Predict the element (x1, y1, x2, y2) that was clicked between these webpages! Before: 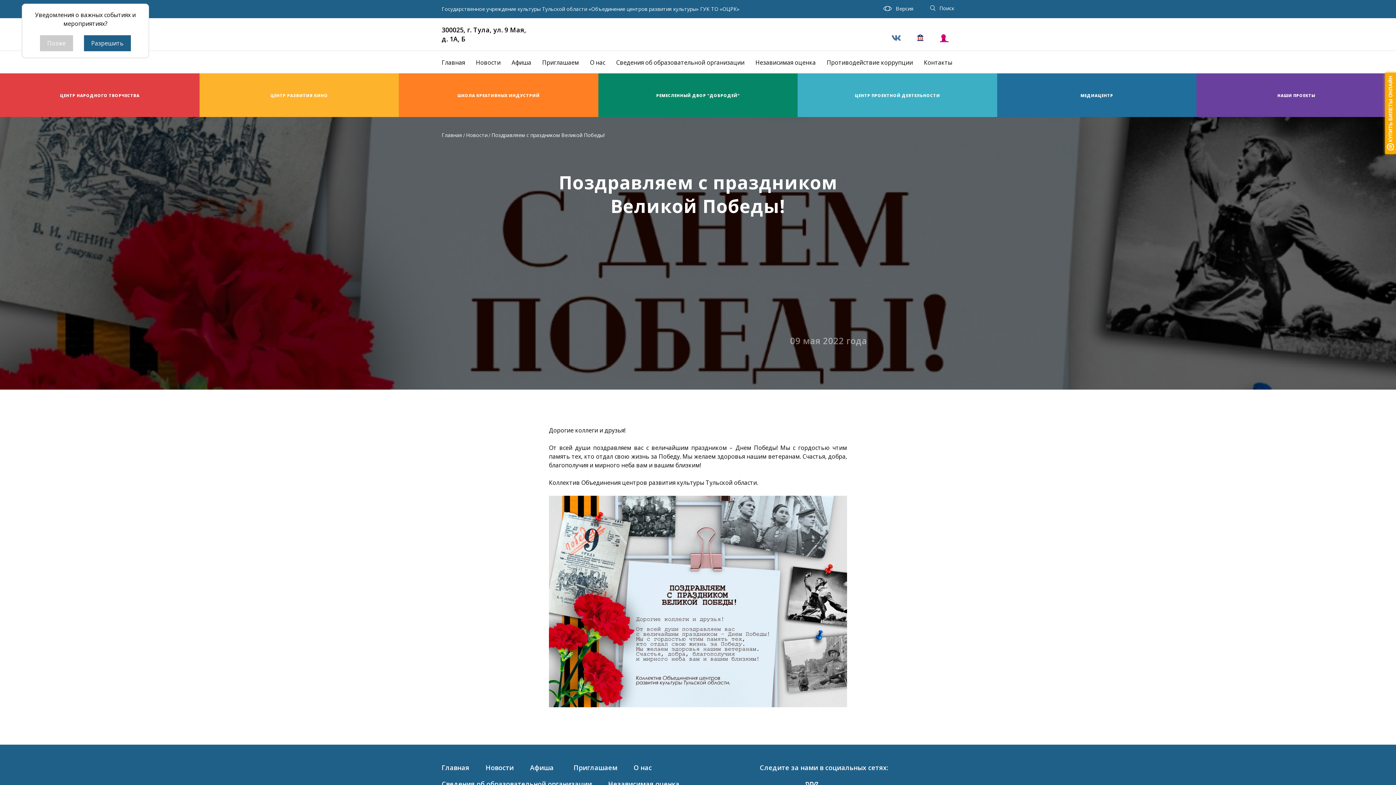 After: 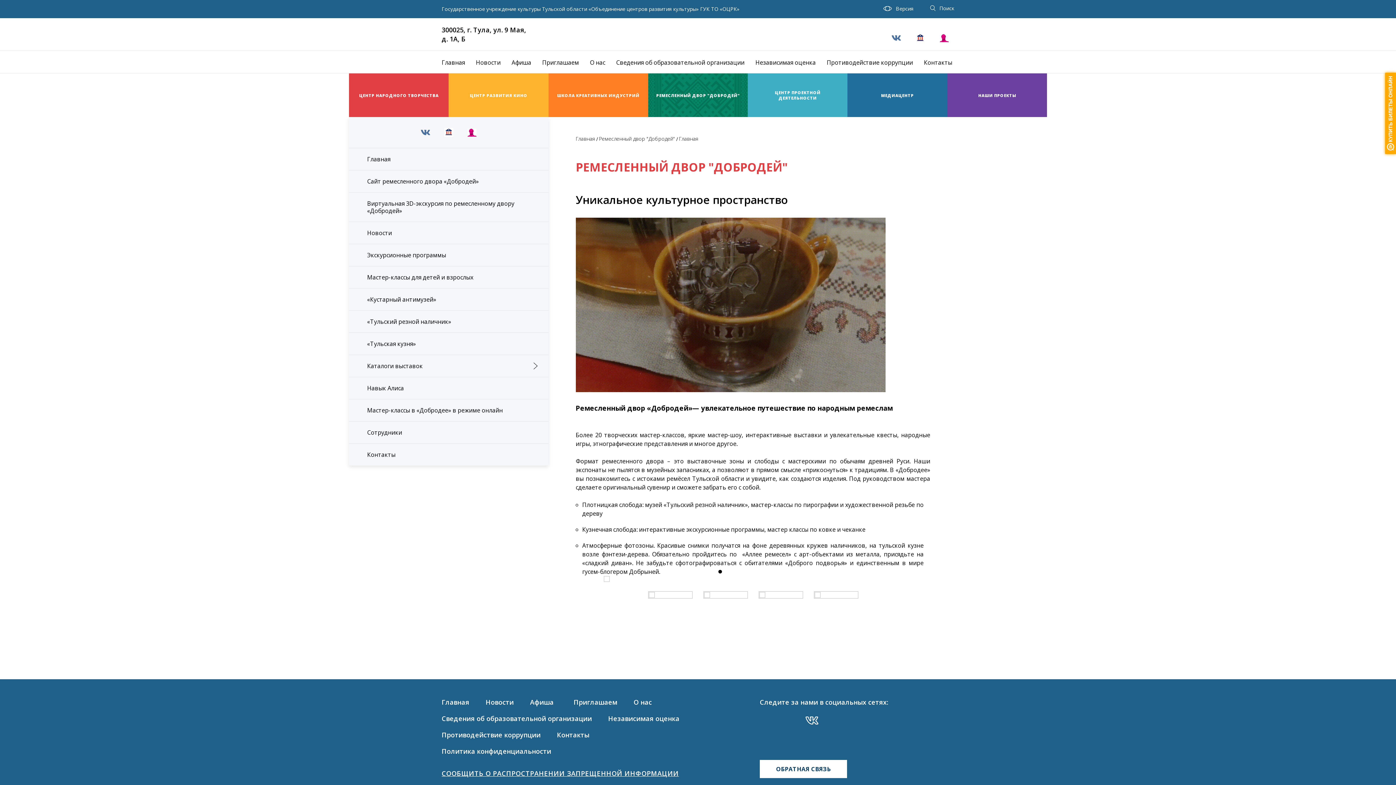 Action: bbox: (598, 73, 797, 117) label: РЕМЕСЛЕННЫЙ ДВОР "ДОБРОДЕЙ"